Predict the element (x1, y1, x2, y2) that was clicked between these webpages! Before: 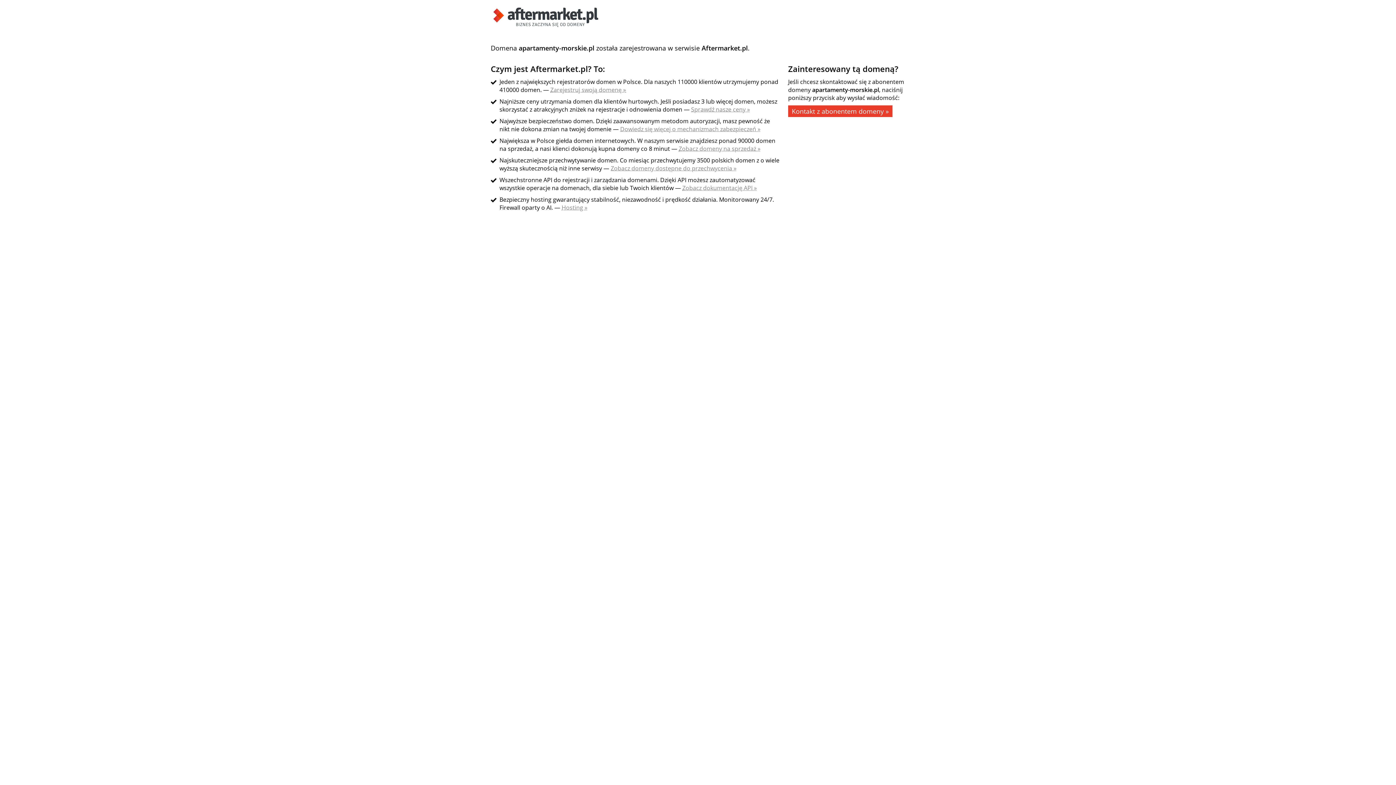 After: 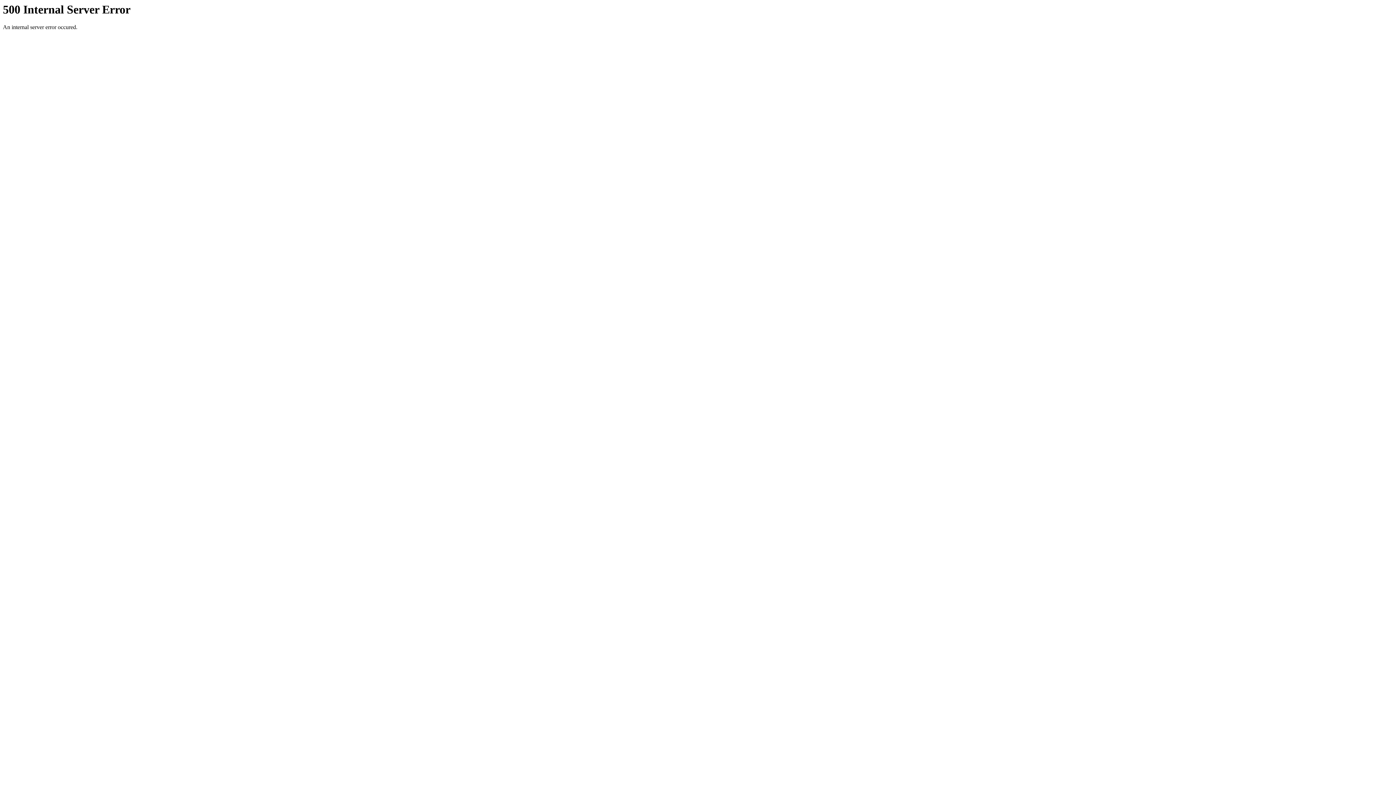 Action: label: Hosting » bbox: (561, 203, 587, 211)